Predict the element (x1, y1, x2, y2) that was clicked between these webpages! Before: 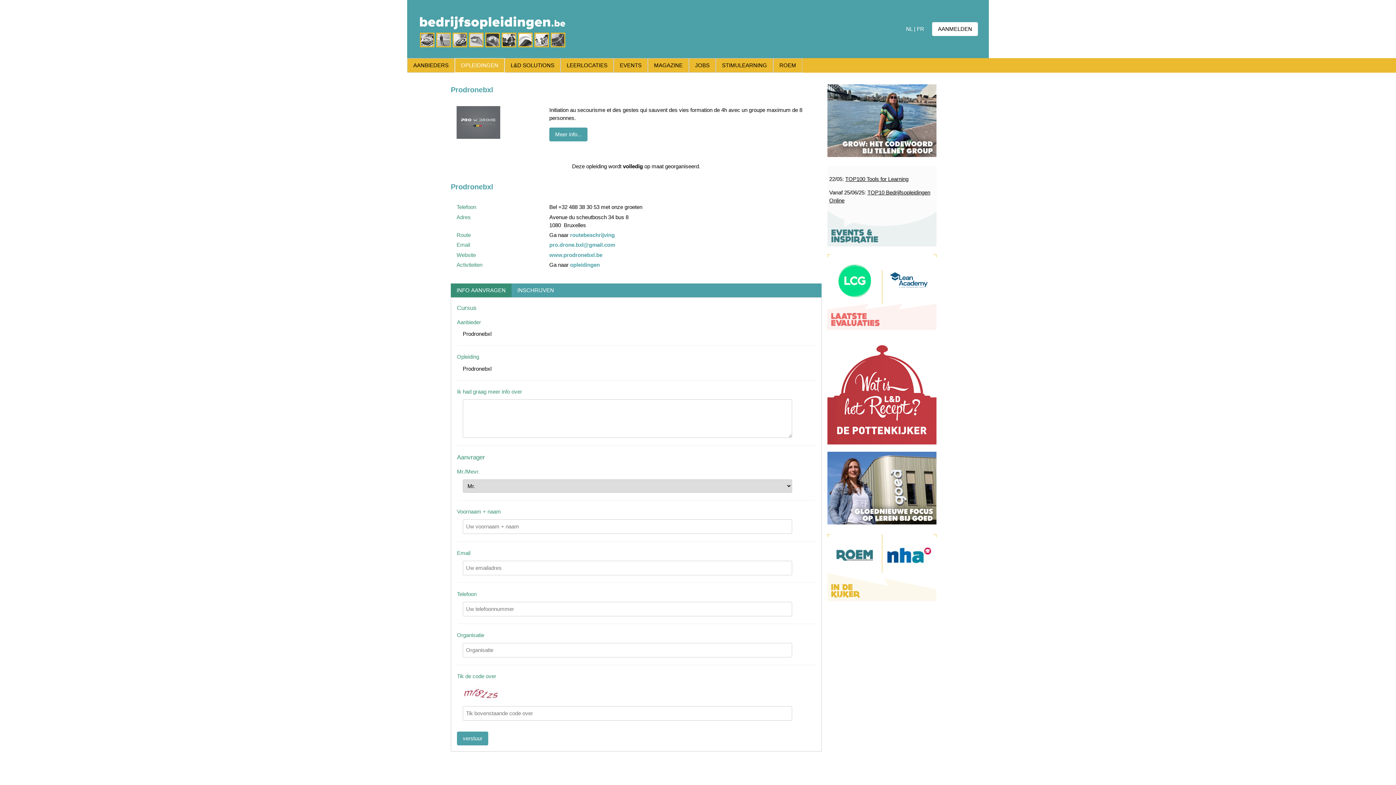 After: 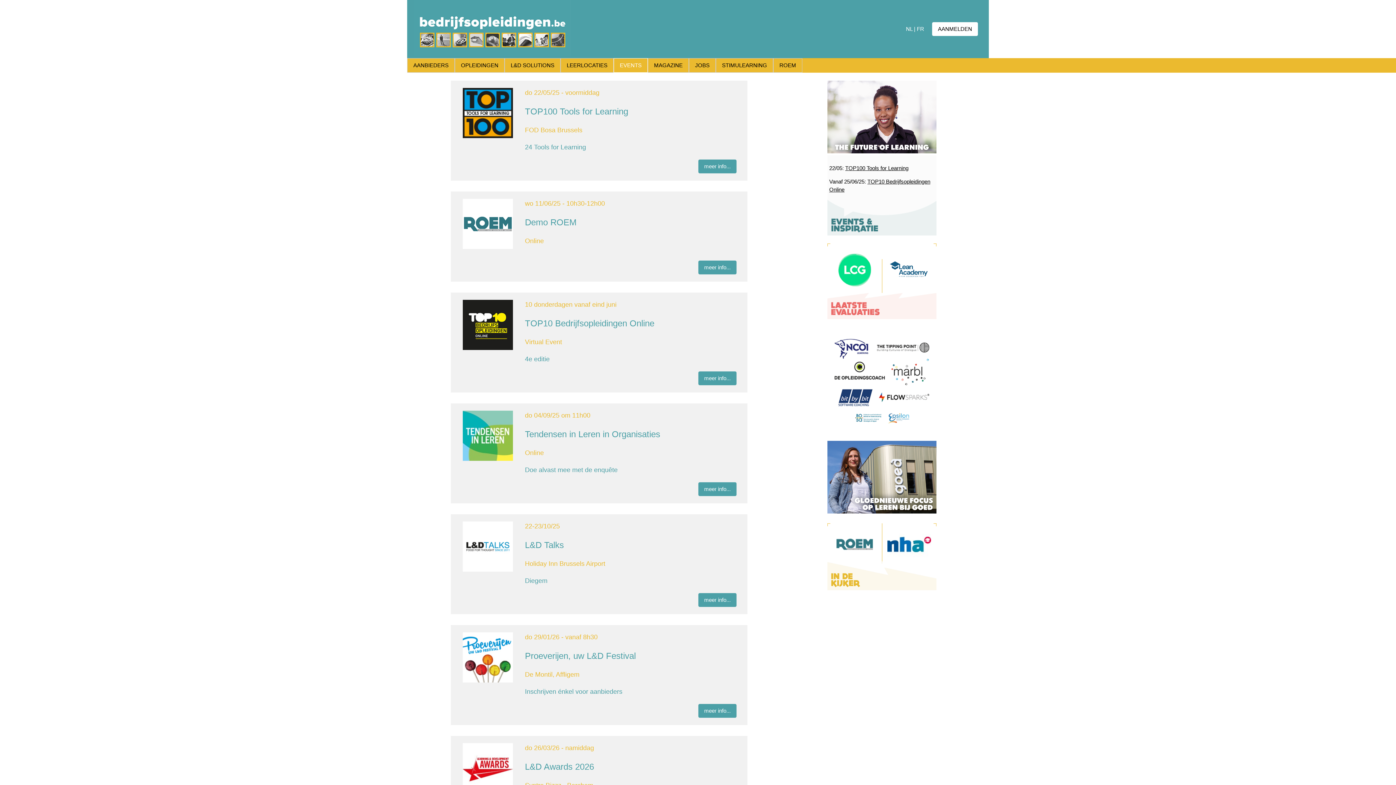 Action: bbox: (613, 58, 648, 72) label: EVENTS